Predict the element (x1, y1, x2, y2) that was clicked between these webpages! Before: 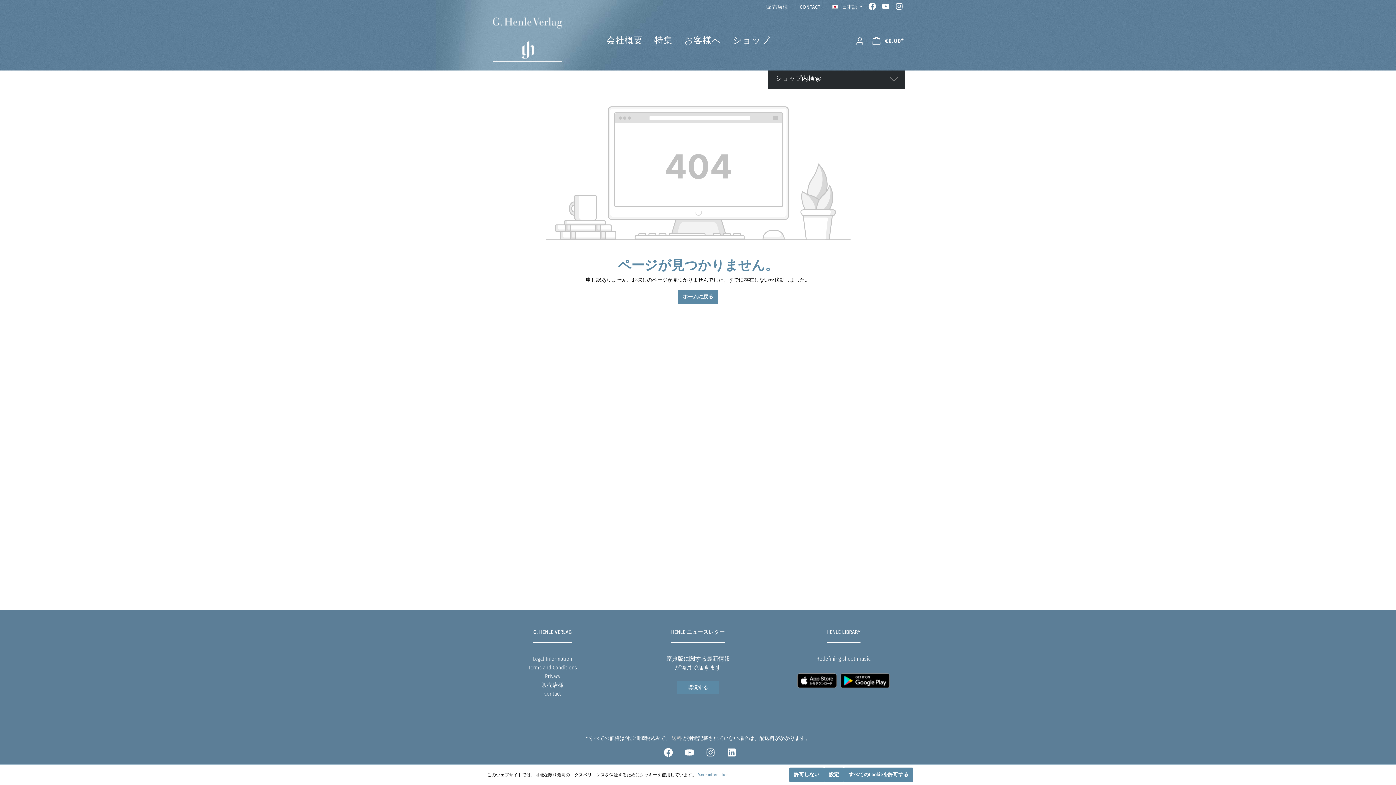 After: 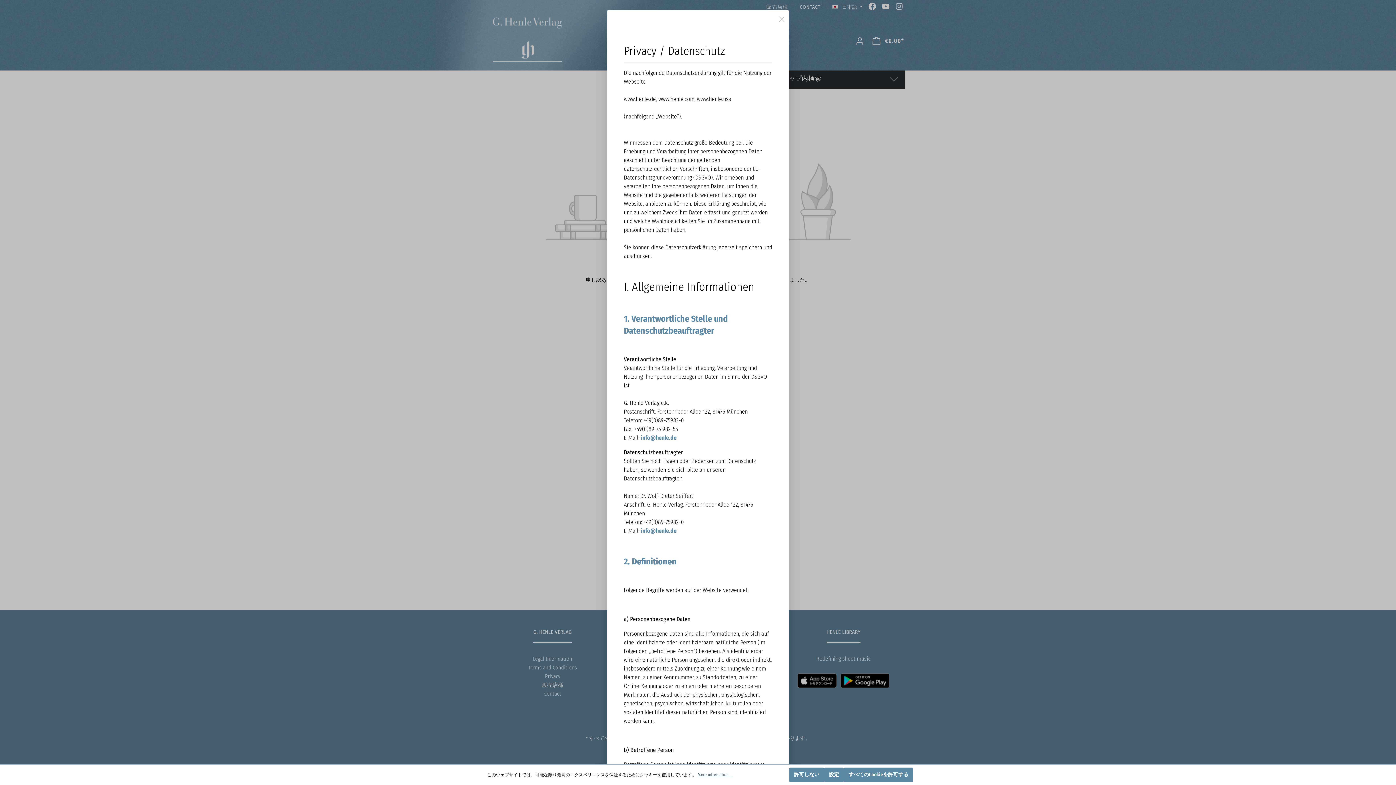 Action: label: More information... bbox: (697, 772, 732, 778)